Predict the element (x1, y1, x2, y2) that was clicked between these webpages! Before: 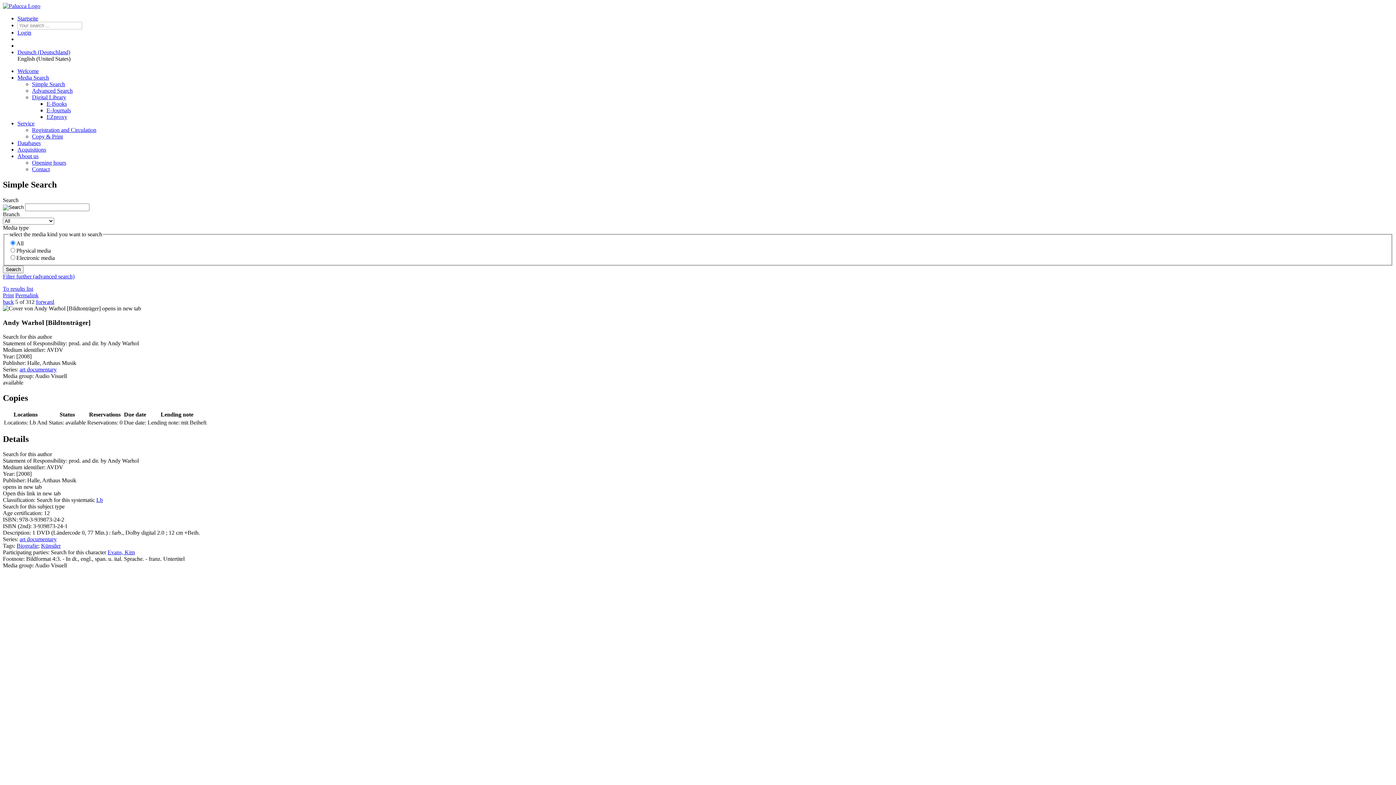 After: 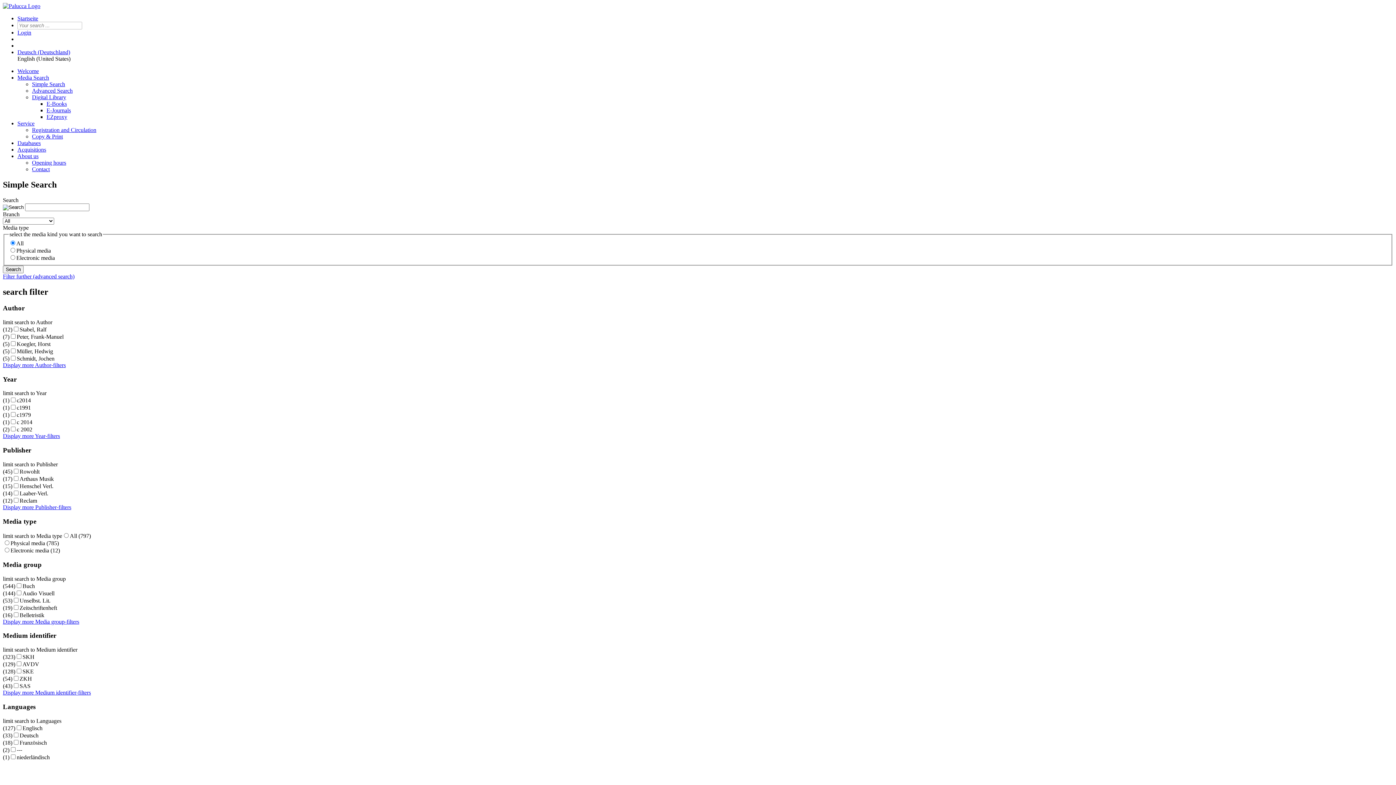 Action: label: Biografie bbox: (16, 543, 38, 549)